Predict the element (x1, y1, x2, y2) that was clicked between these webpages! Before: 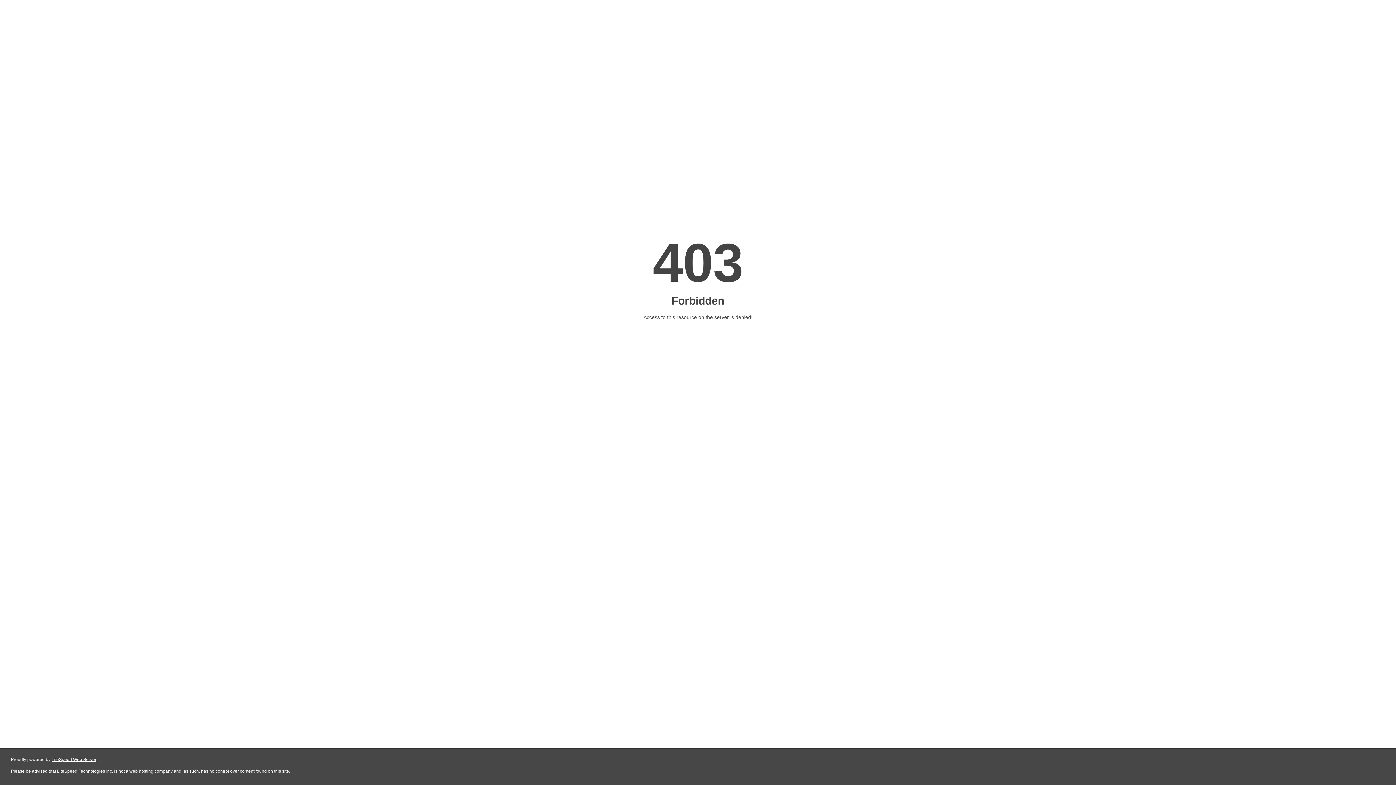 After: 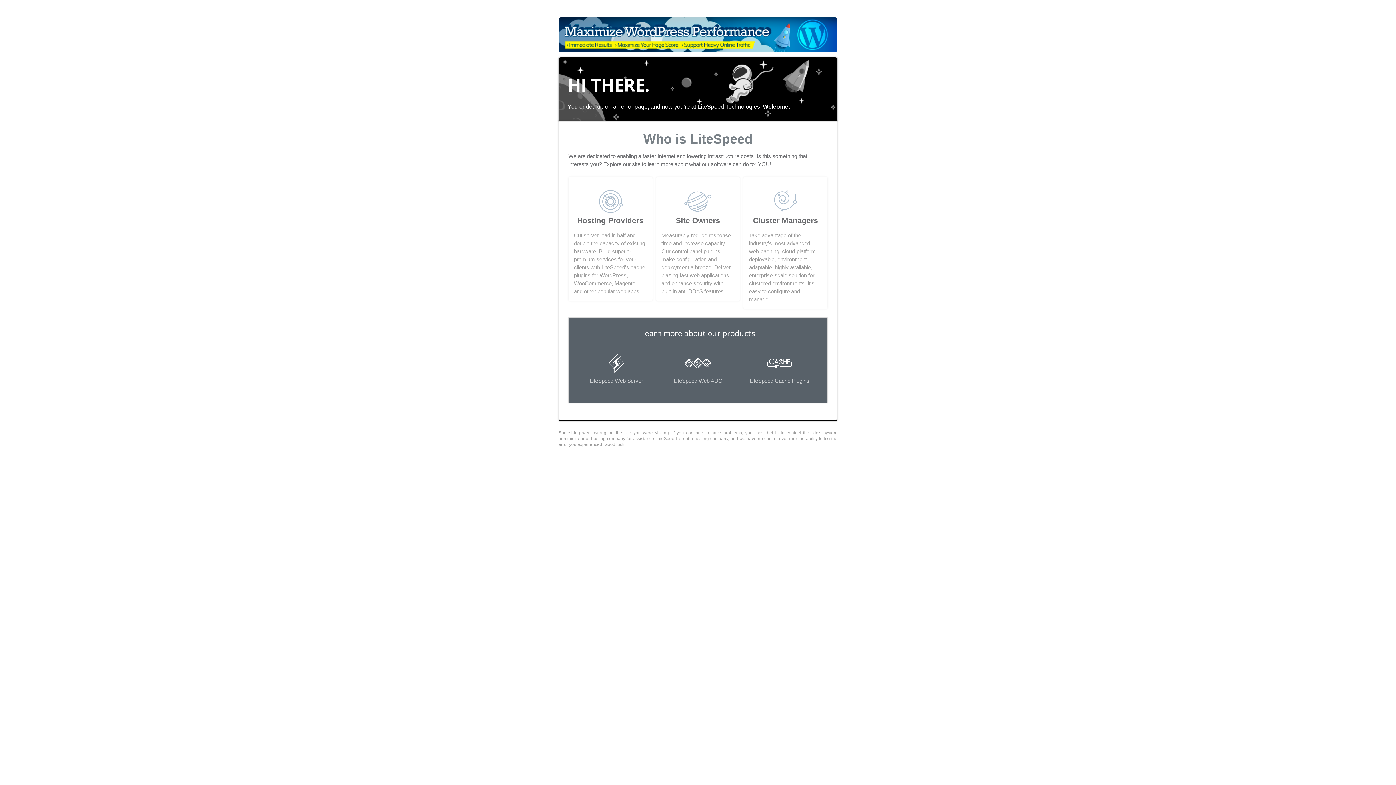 Action: bbox: (51, 757, 96, 762) label: LiteSpeed Web Server